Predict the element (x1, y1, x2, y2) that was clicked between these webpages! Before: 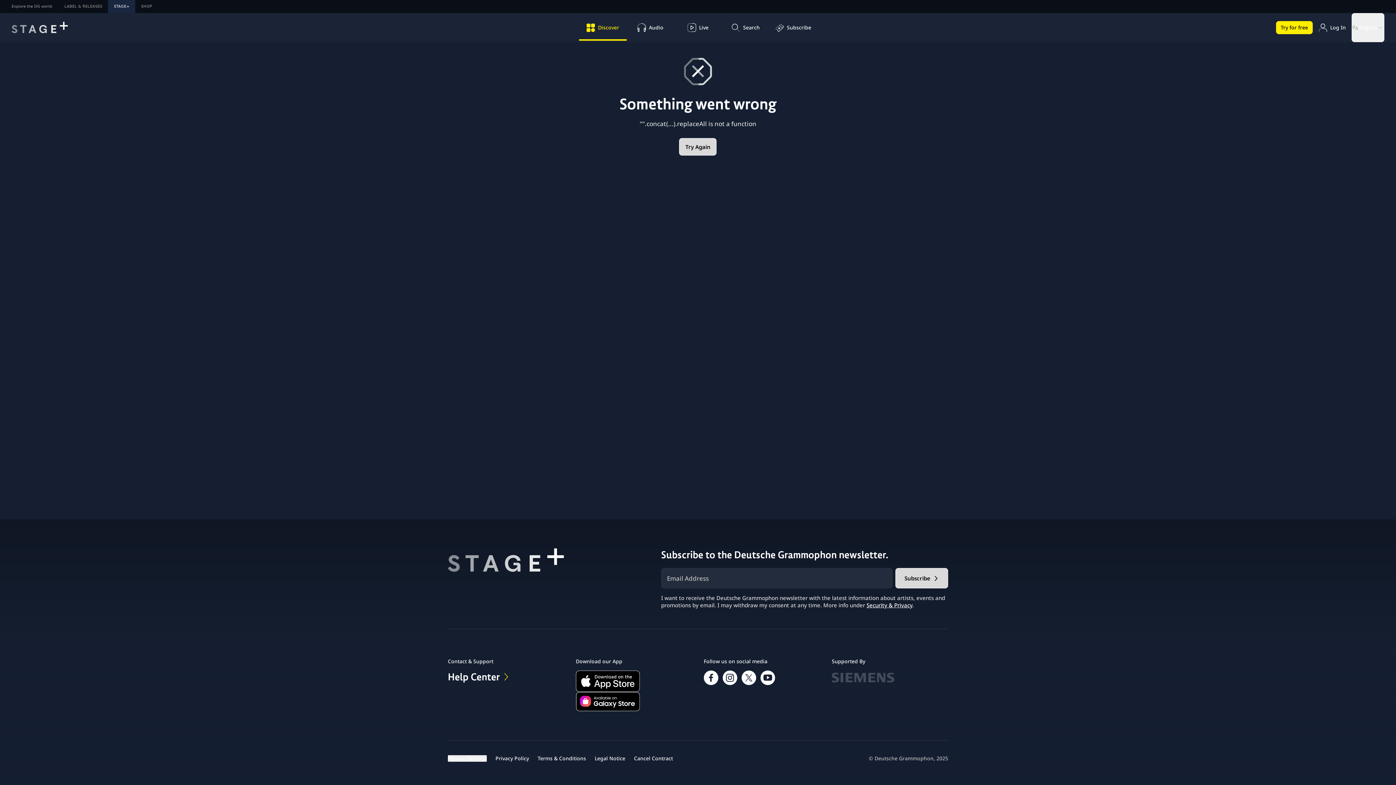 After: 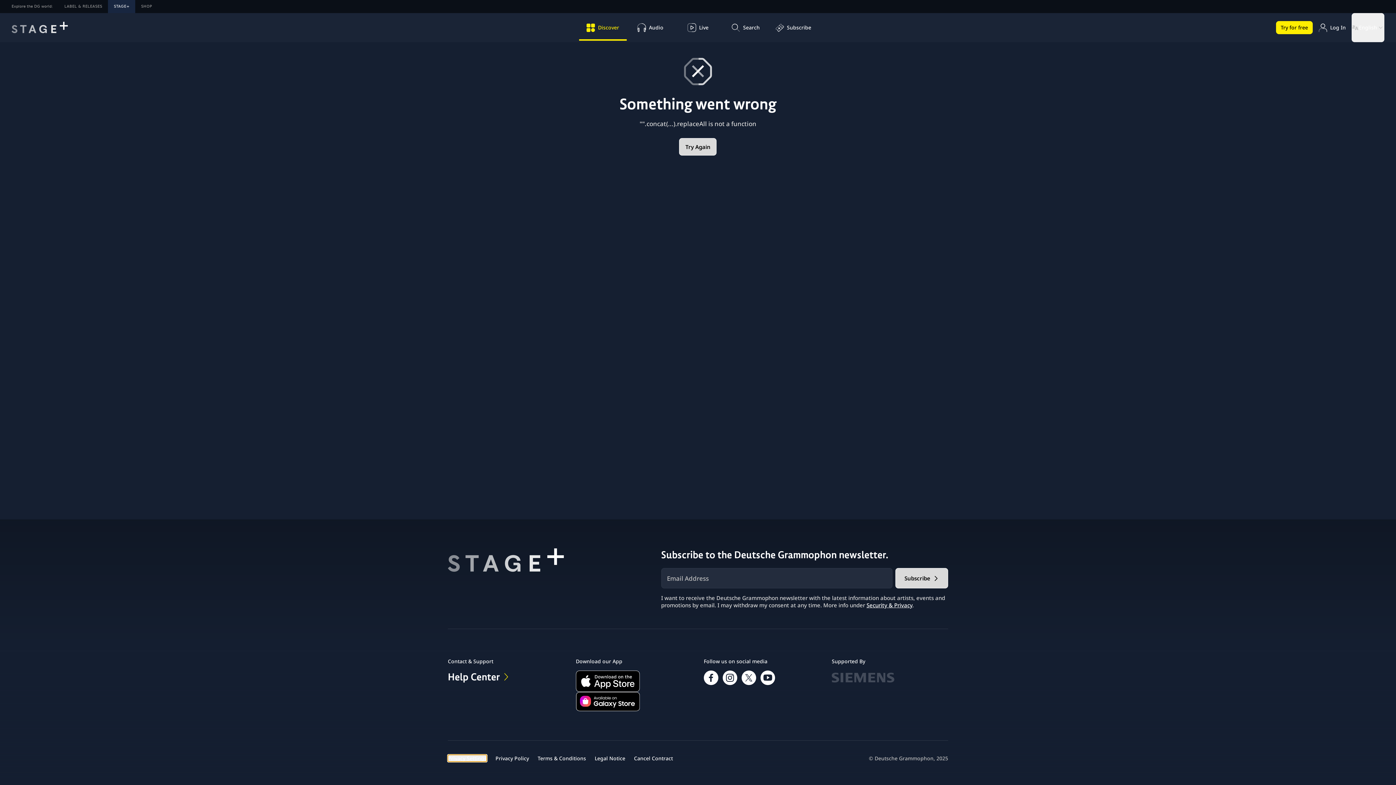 Action: bbox: (448, 755, 486, 762) label: Privacy Settings